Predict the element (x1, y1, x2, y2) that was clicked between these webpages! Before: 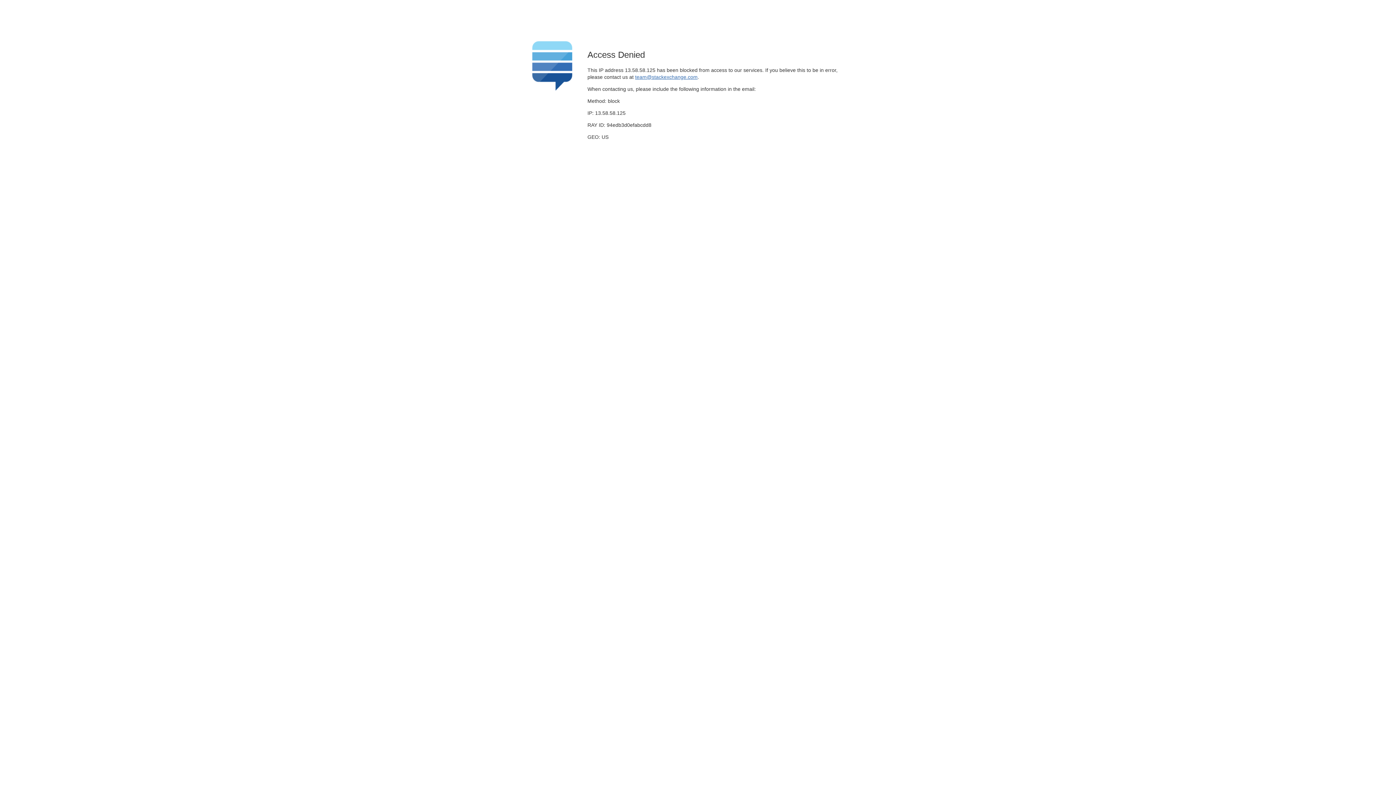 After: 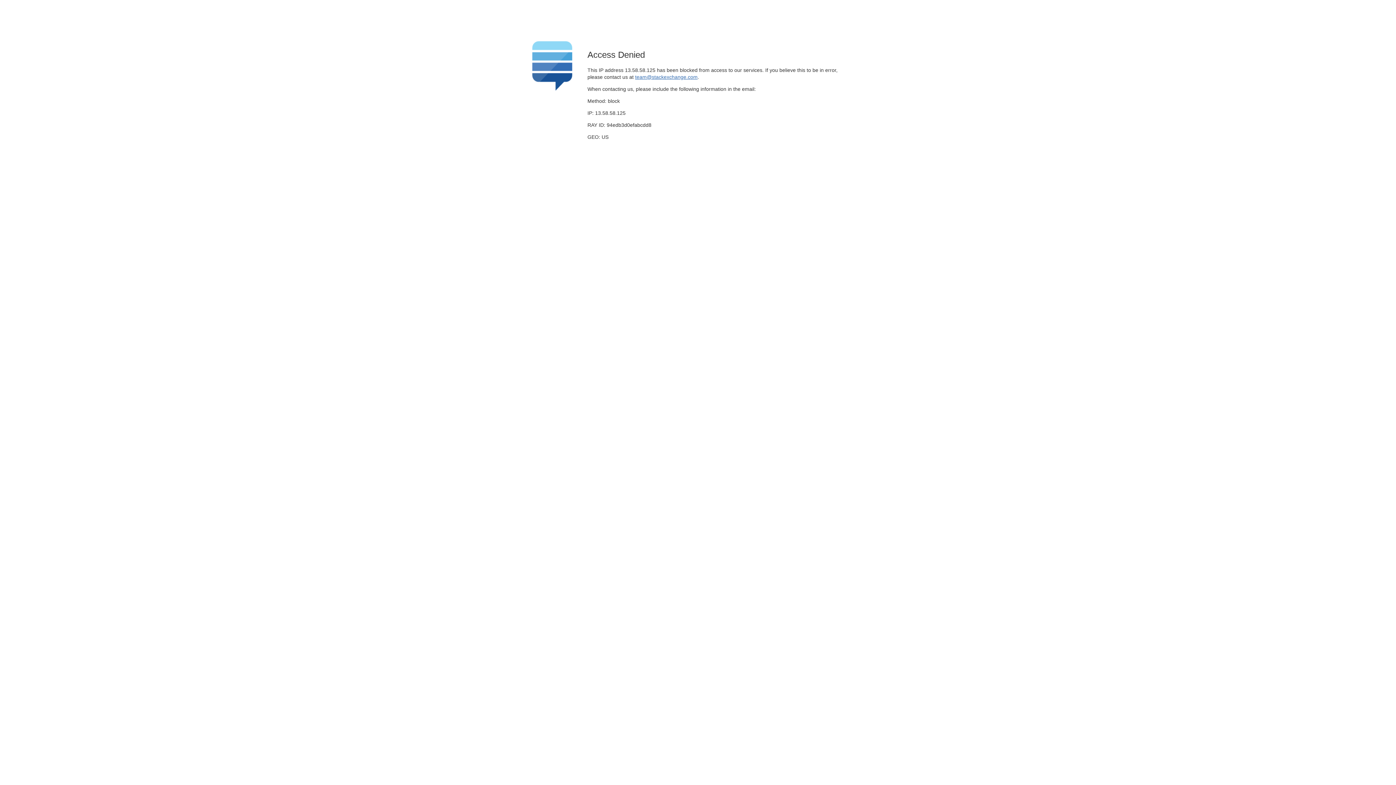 Action: label: team@stackexchange.com bbox: (635, 74, 697, 79)